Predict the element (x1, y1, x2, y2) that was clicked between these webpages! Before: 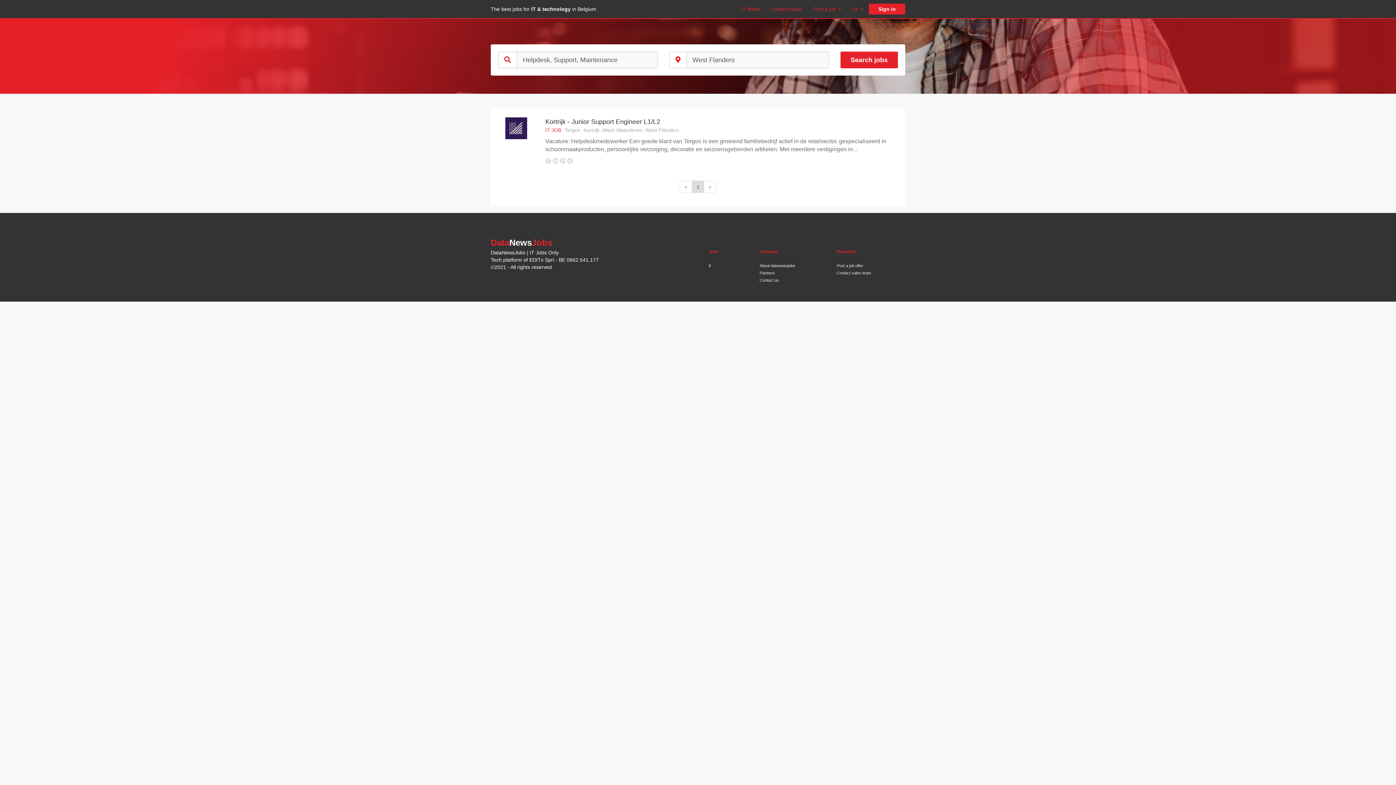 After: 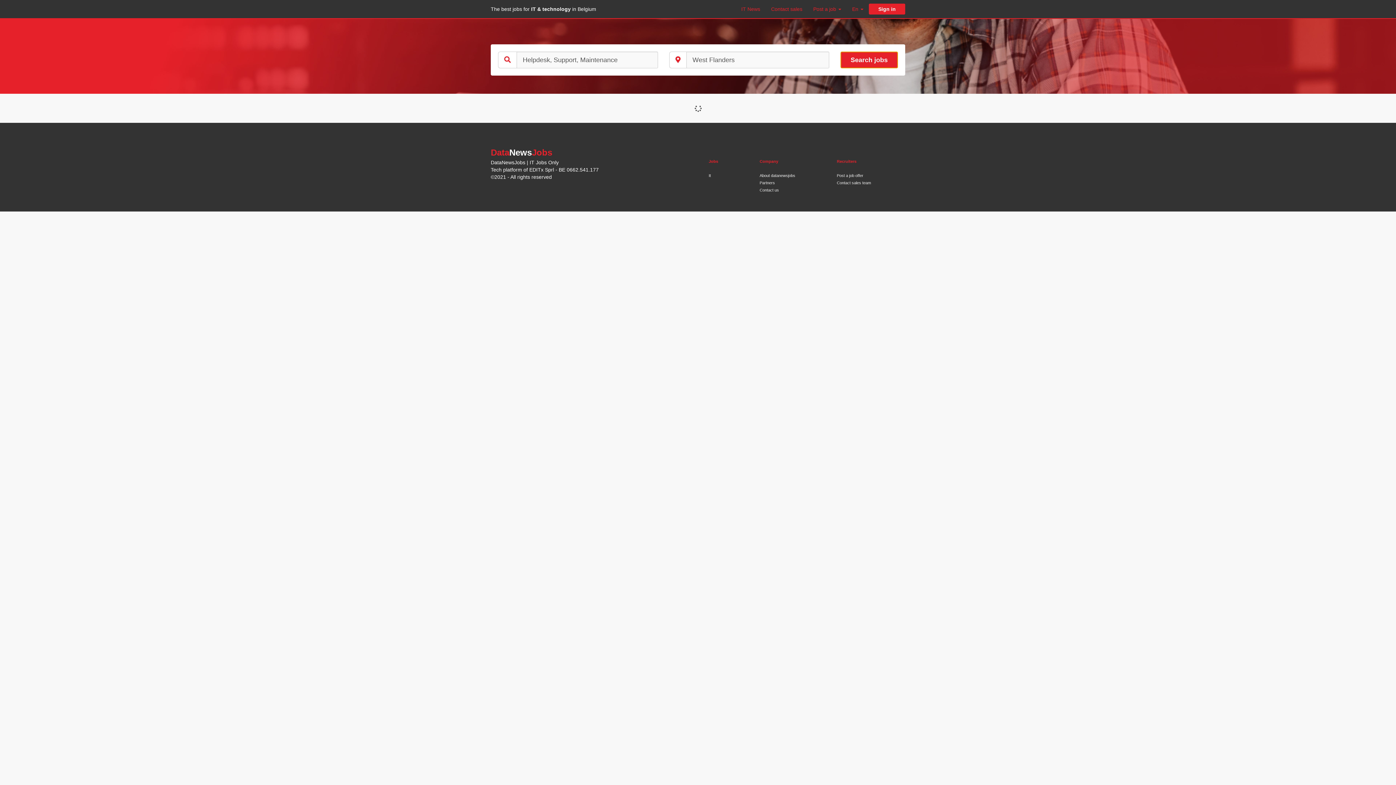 Action: label: Search jobs bbox: (840, 51, 898, 68)